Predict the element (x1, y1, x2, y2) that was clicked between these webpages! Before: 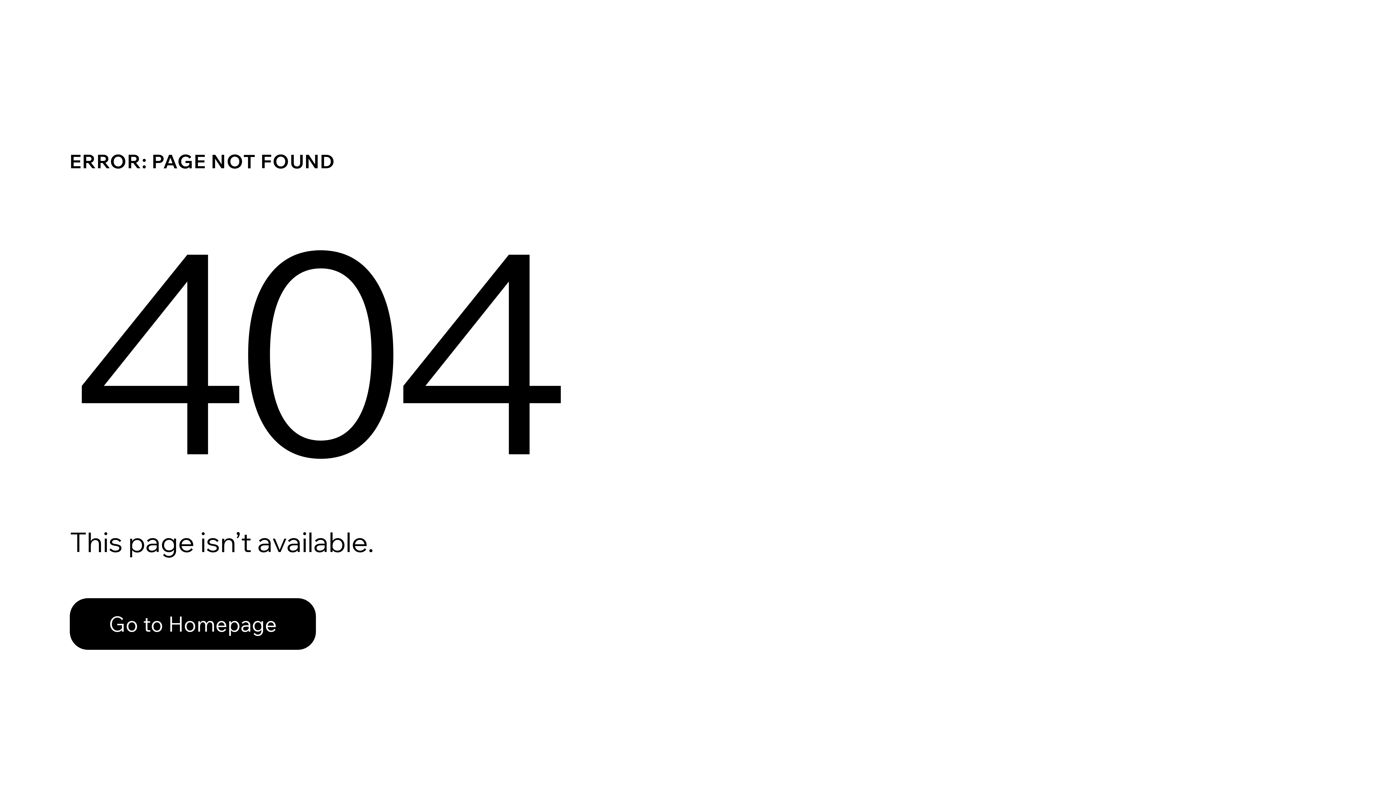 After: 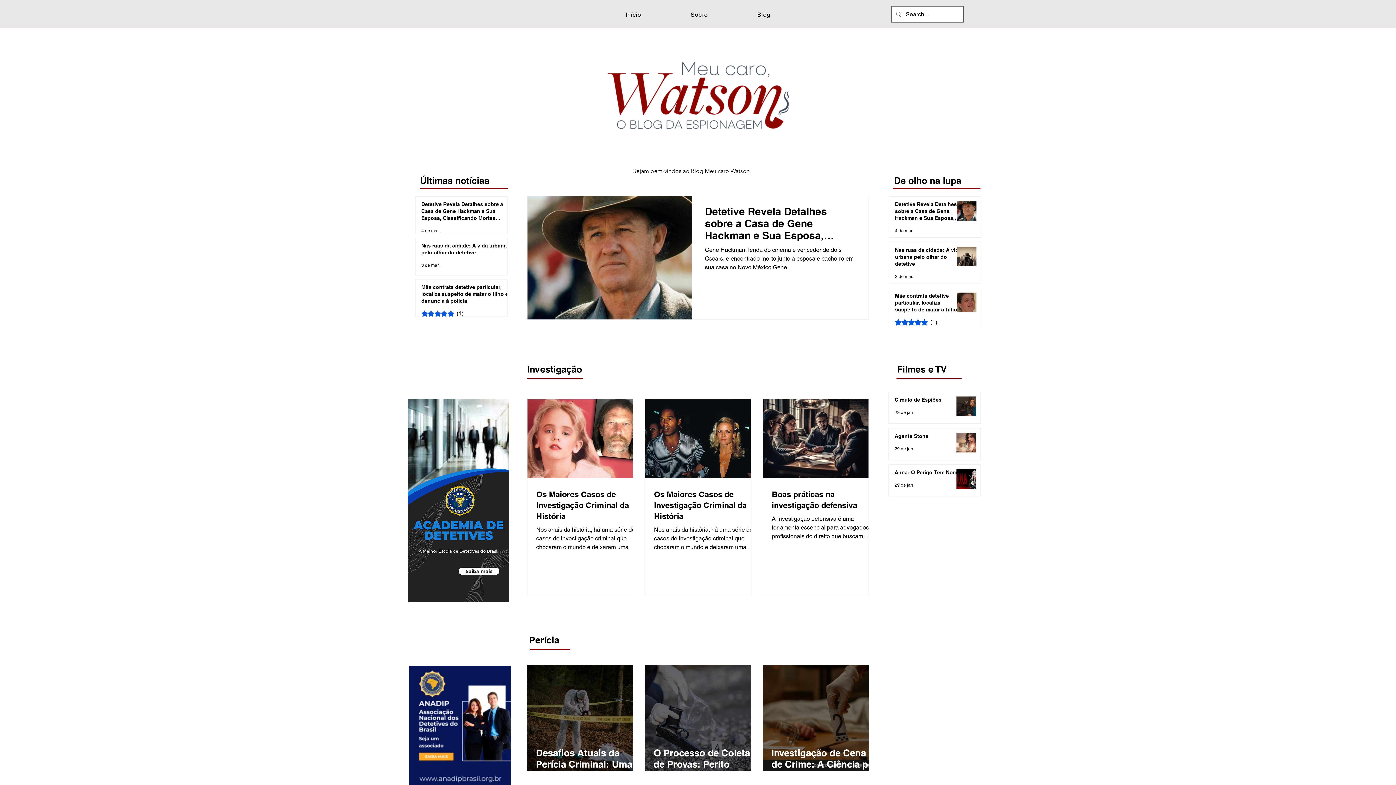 Action: label: Go to Homepage bbox: (69, 598, 316, 650)